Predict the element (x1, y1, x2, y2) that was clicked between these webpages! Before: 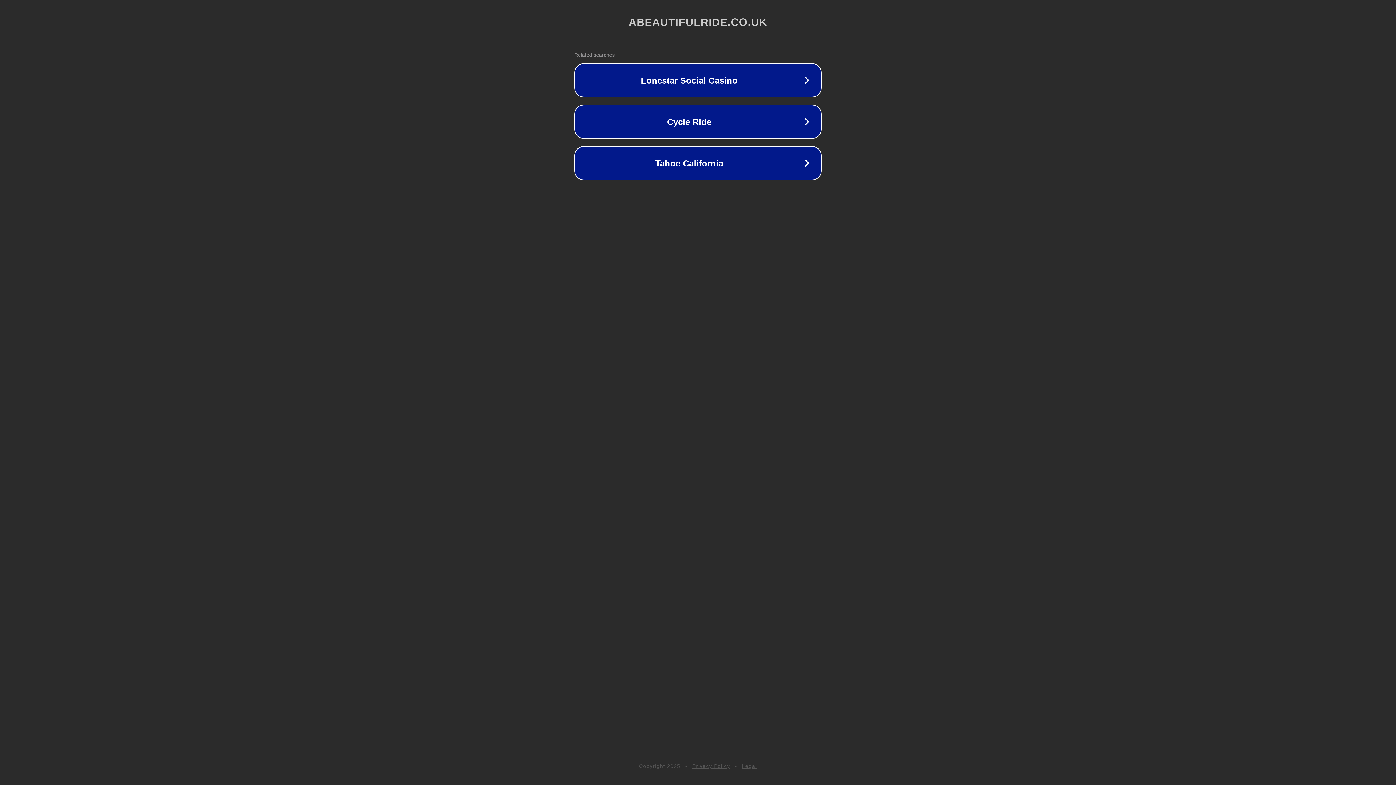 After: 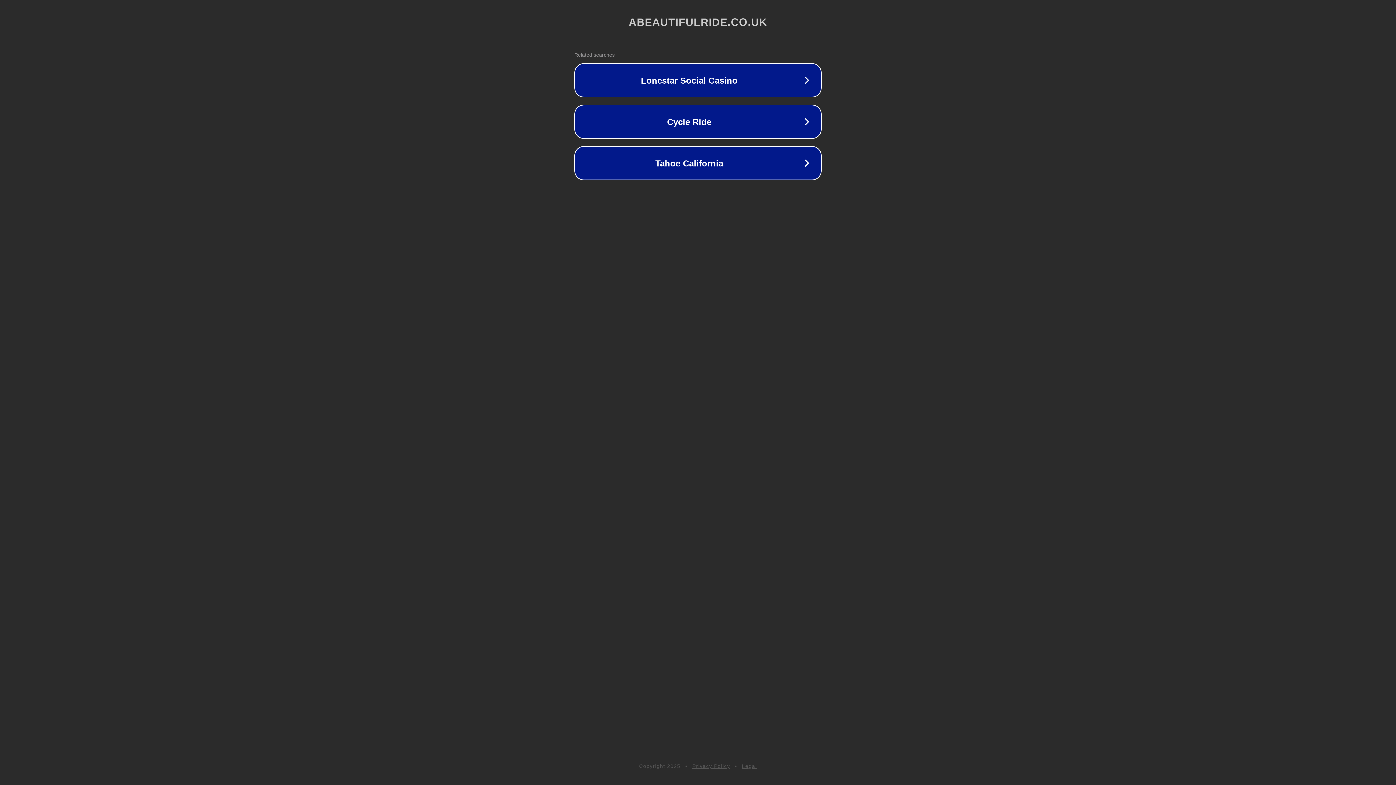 Action: bbox: (692, 763, 730, 769) label: Privacy Policy